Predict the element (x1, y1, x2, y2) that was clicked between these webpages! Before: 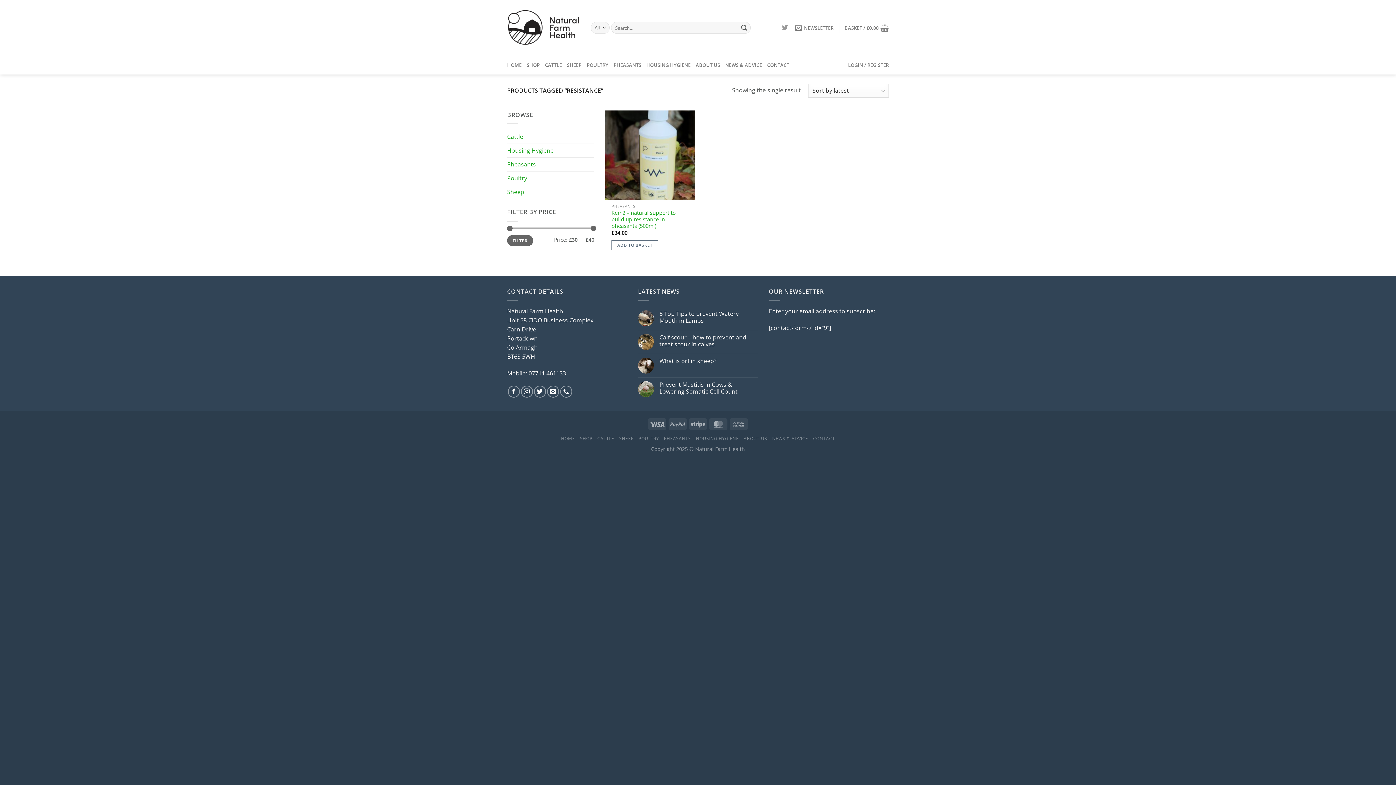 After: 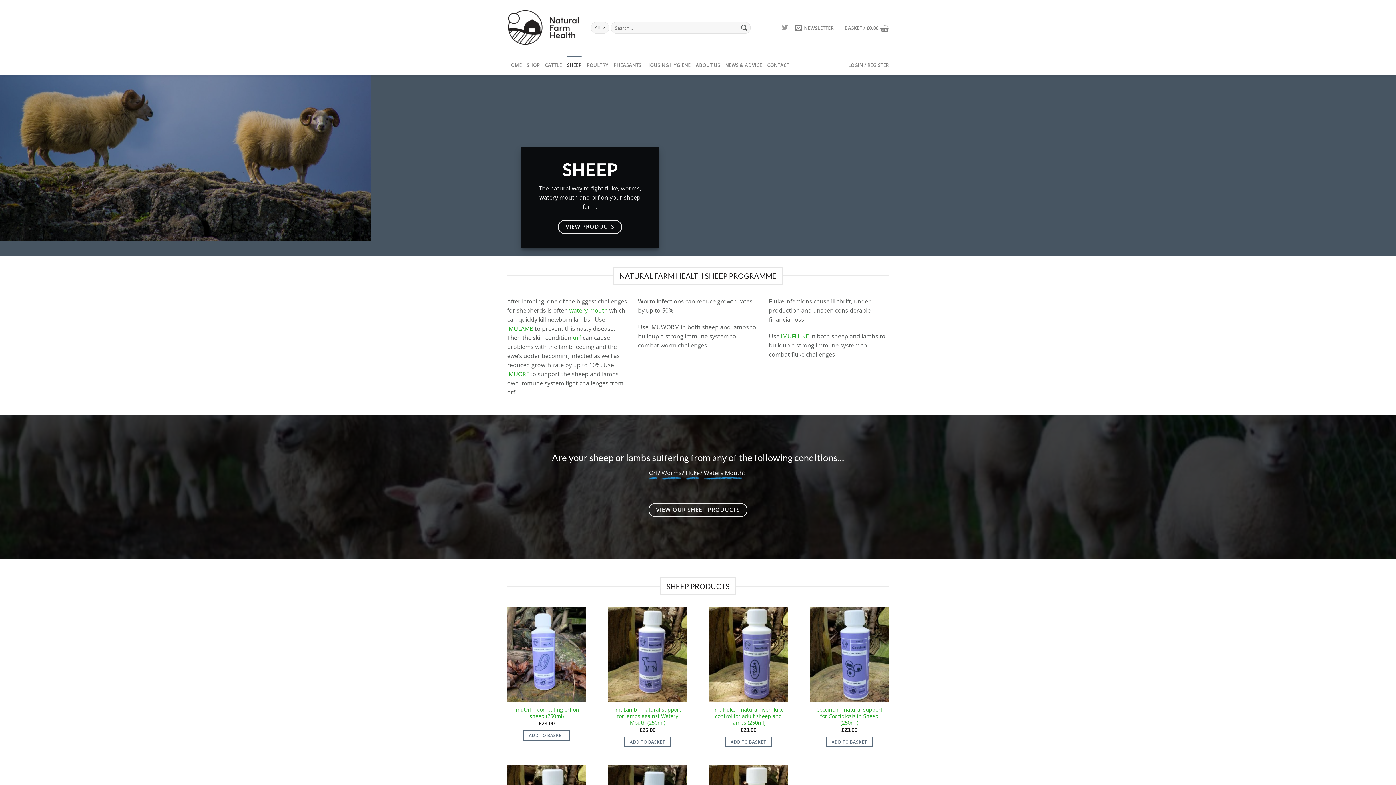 Action: bbox: (567, 55, 581, 74) label: SHEEP